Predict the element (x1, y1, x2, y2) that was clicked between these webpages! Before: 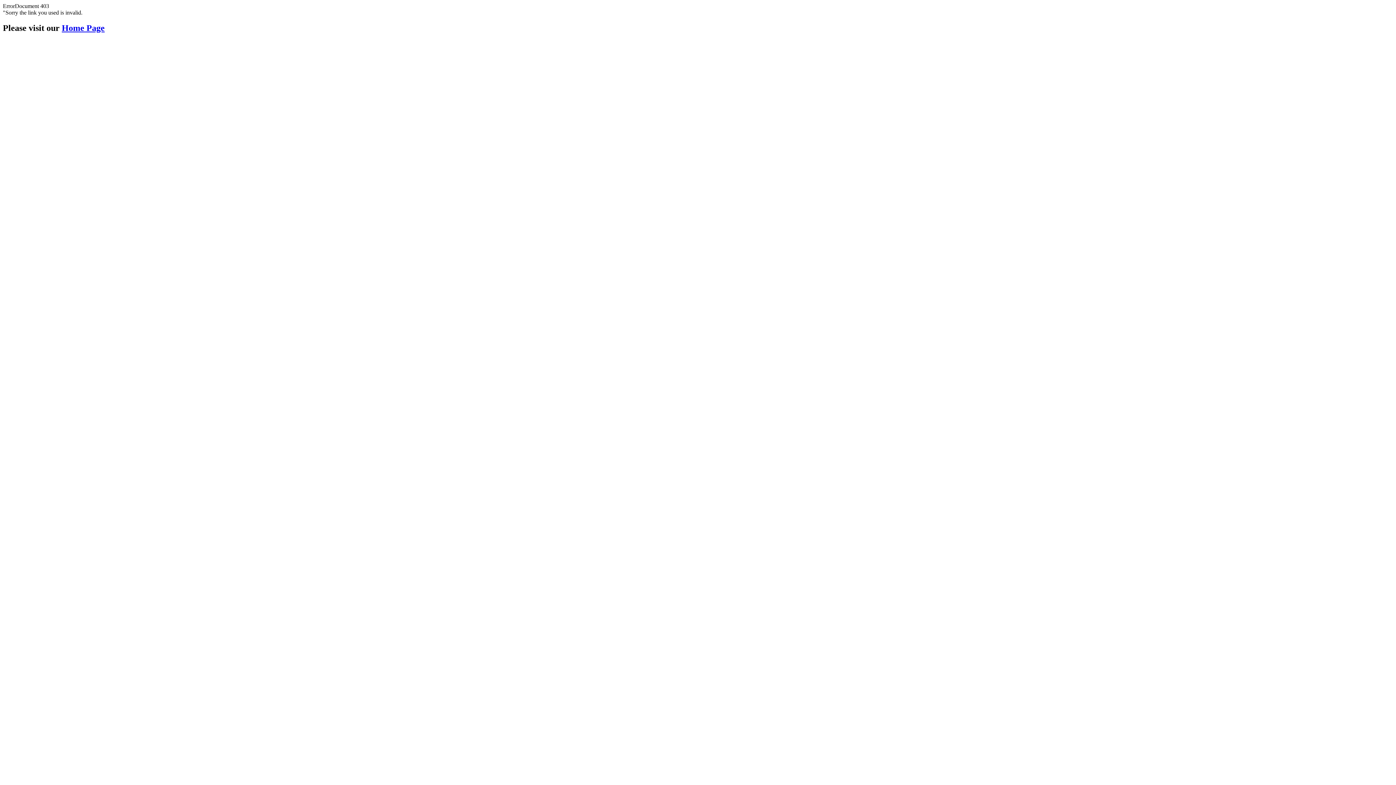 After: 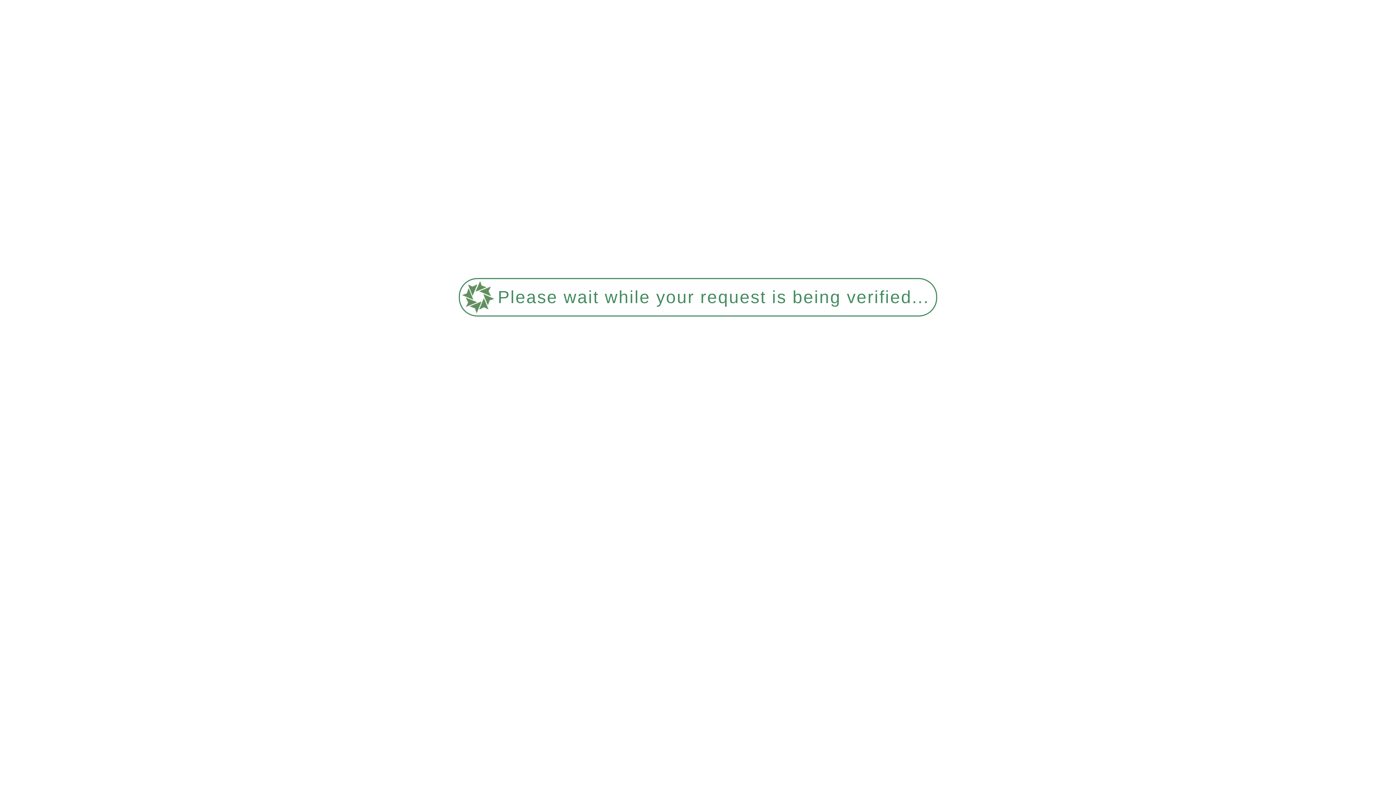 Action: bbox: (61, 23, 104, 32) label: Home Page